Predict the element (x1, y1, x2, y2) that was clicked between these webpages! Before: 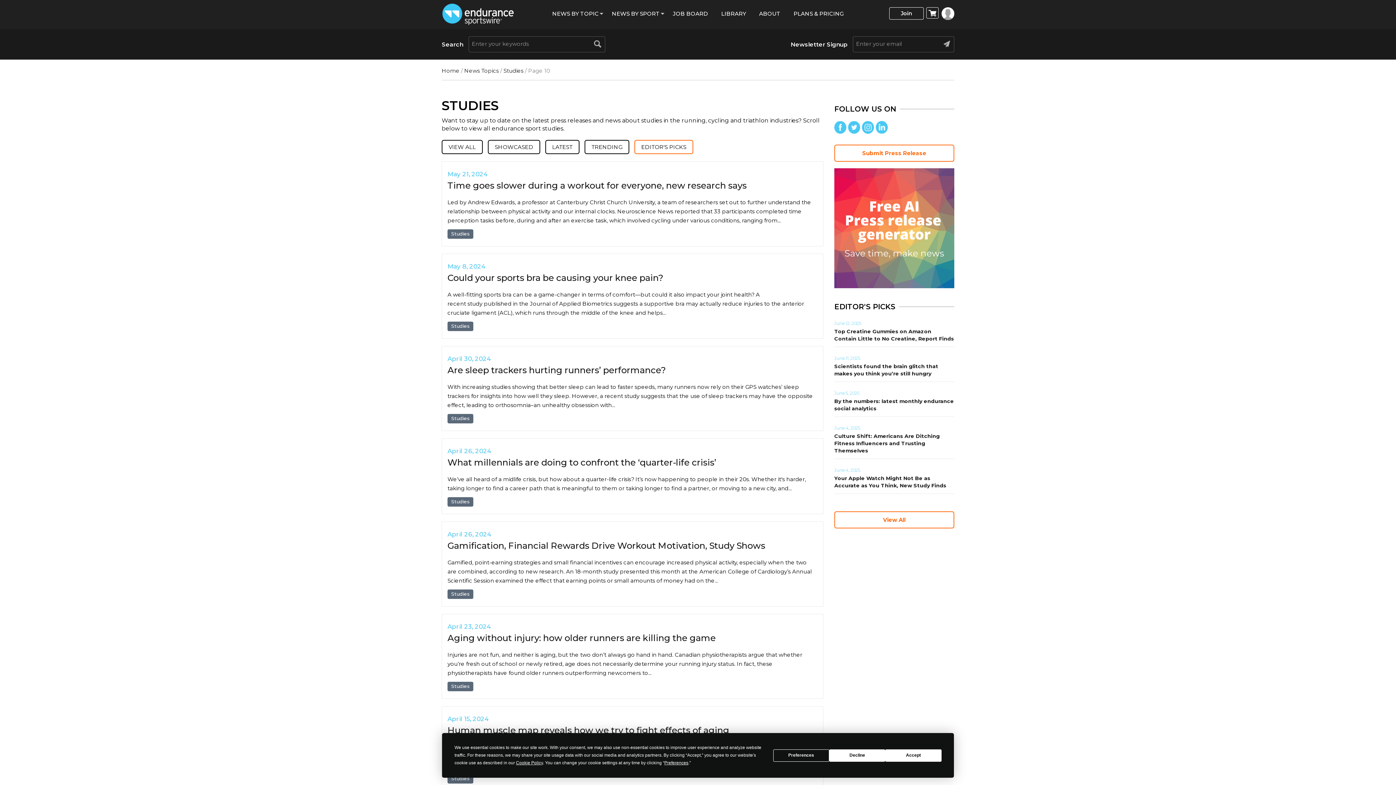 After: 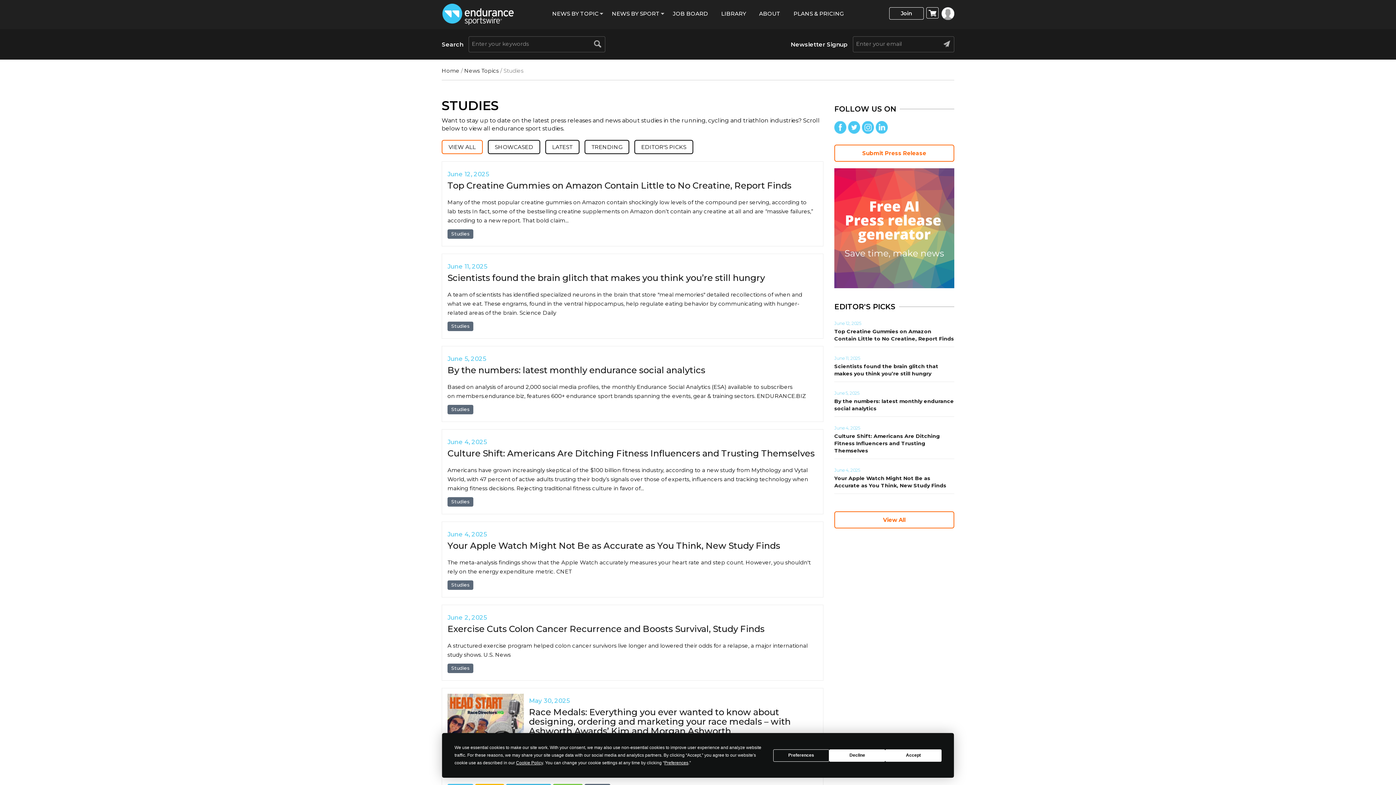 Action: bbox: (503, 67, 523, 74) label: Studies